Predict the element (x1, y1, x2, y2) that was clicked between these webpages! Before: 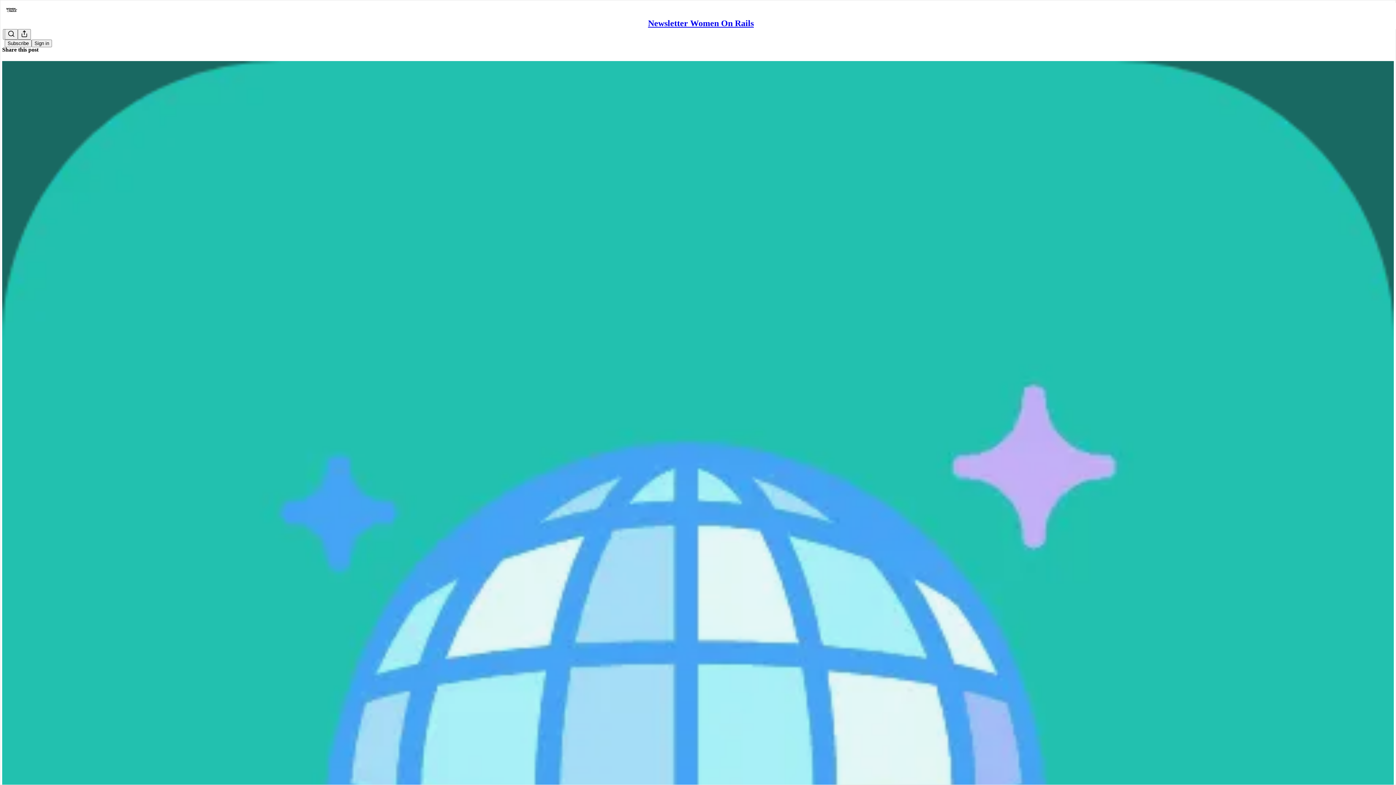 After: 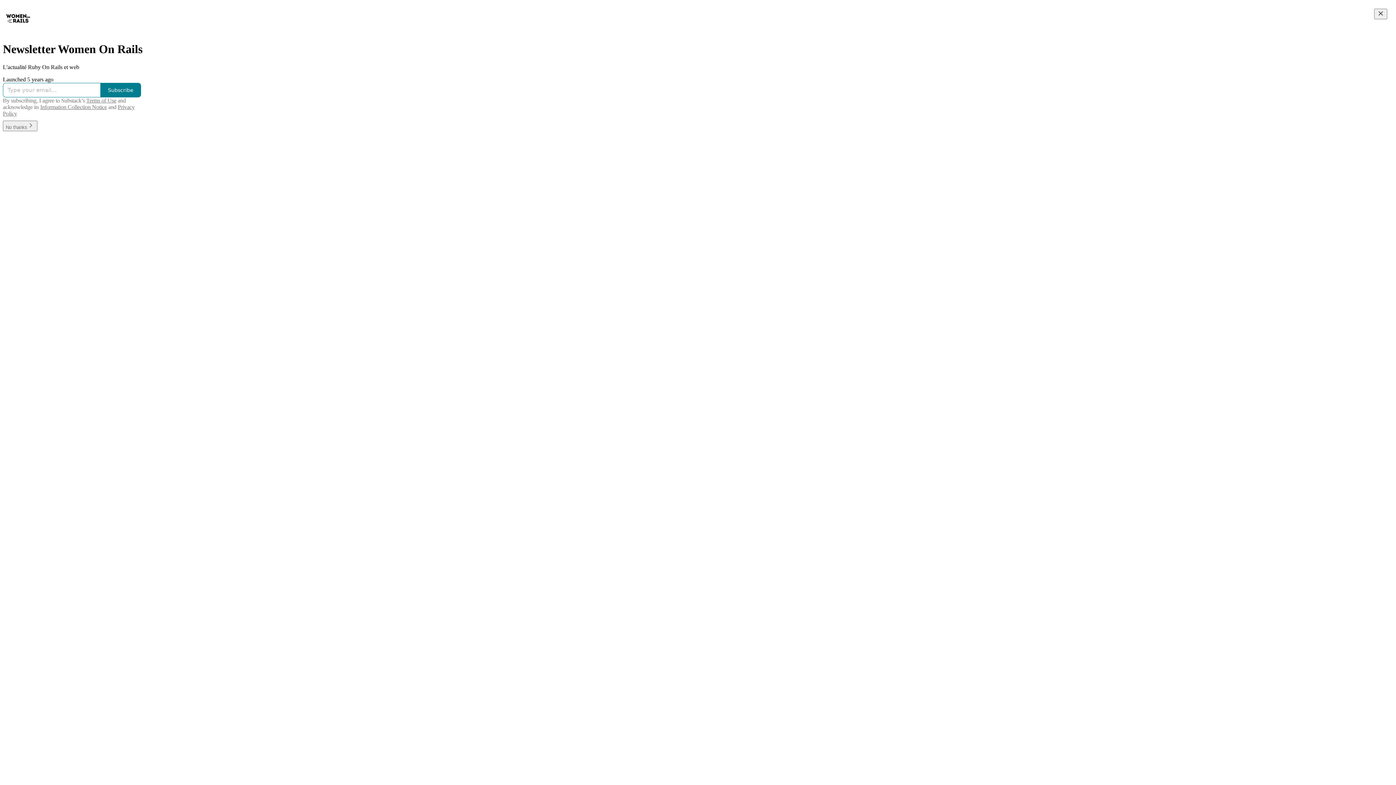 Action: label: Newsletter Women On Rails bbox: (648, 18, 754, 28)